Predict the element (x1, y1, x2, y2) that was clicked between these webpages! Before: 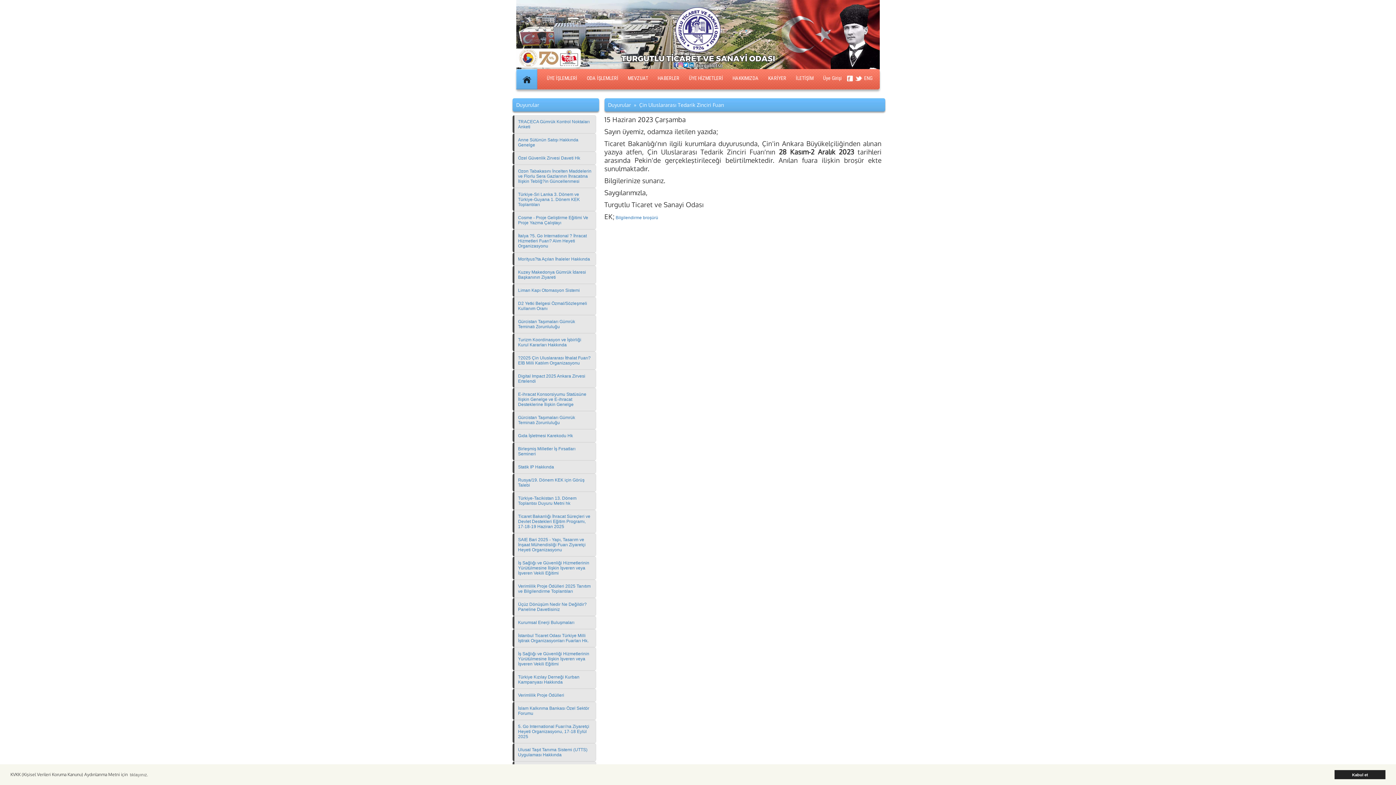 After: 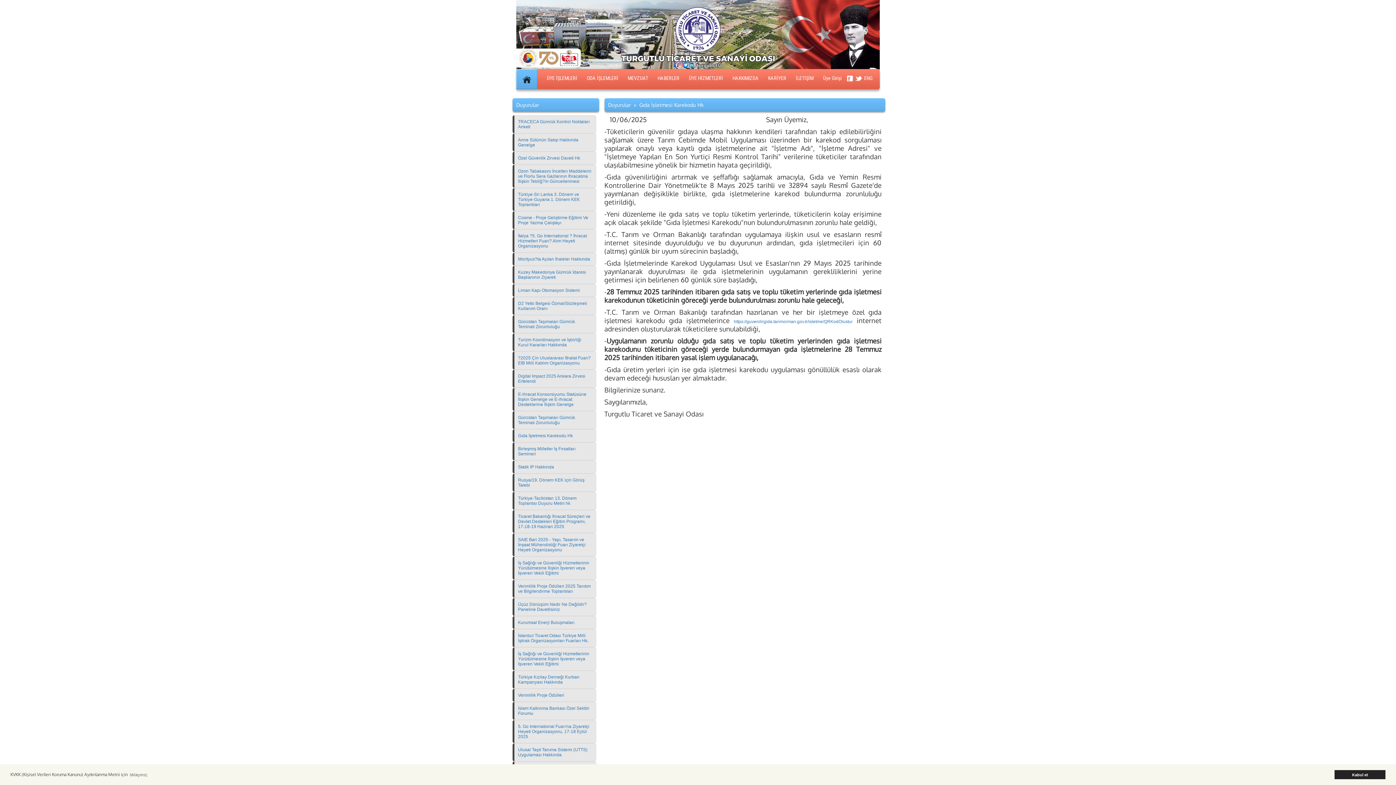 Action: label: Gıda İşletmesi Karekodu Hk bbox: (512, 429, 596, 442)